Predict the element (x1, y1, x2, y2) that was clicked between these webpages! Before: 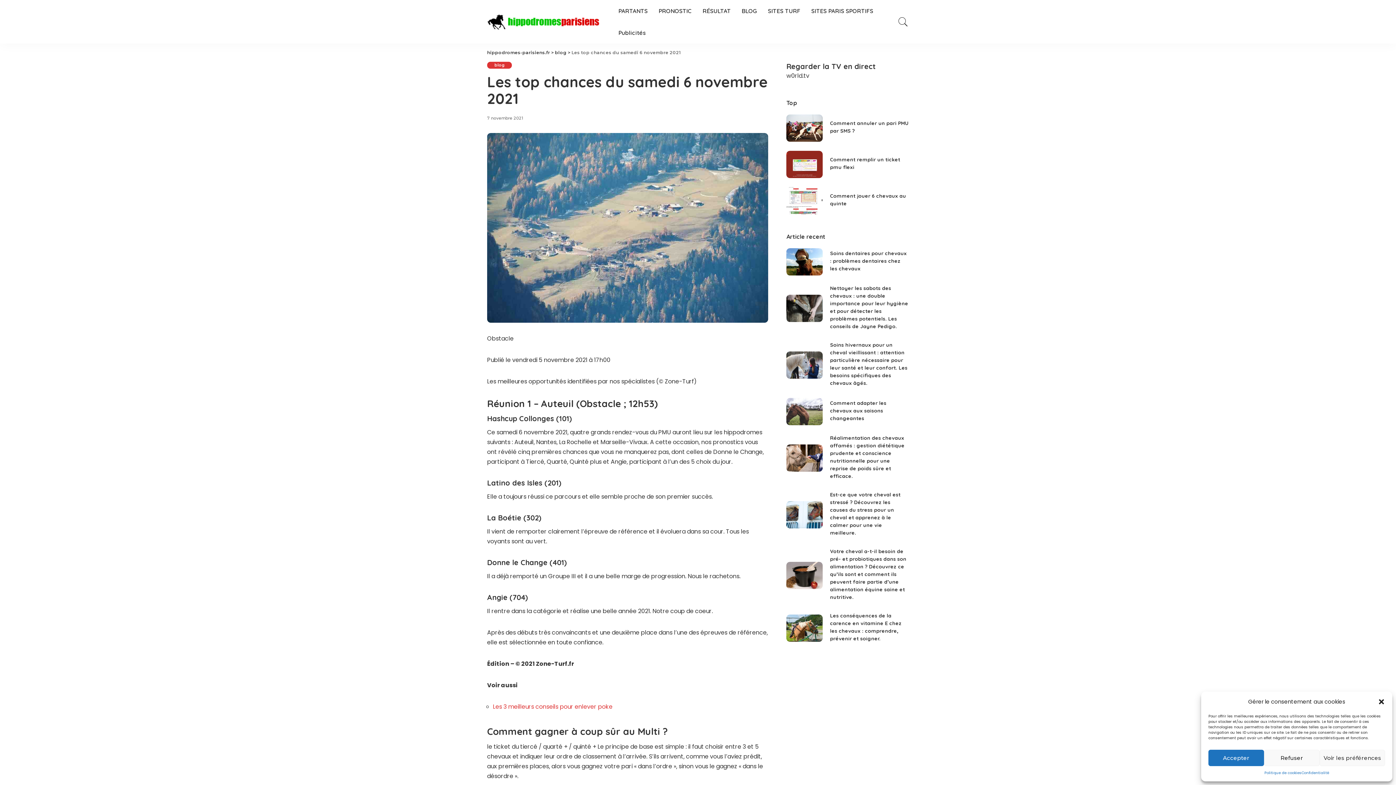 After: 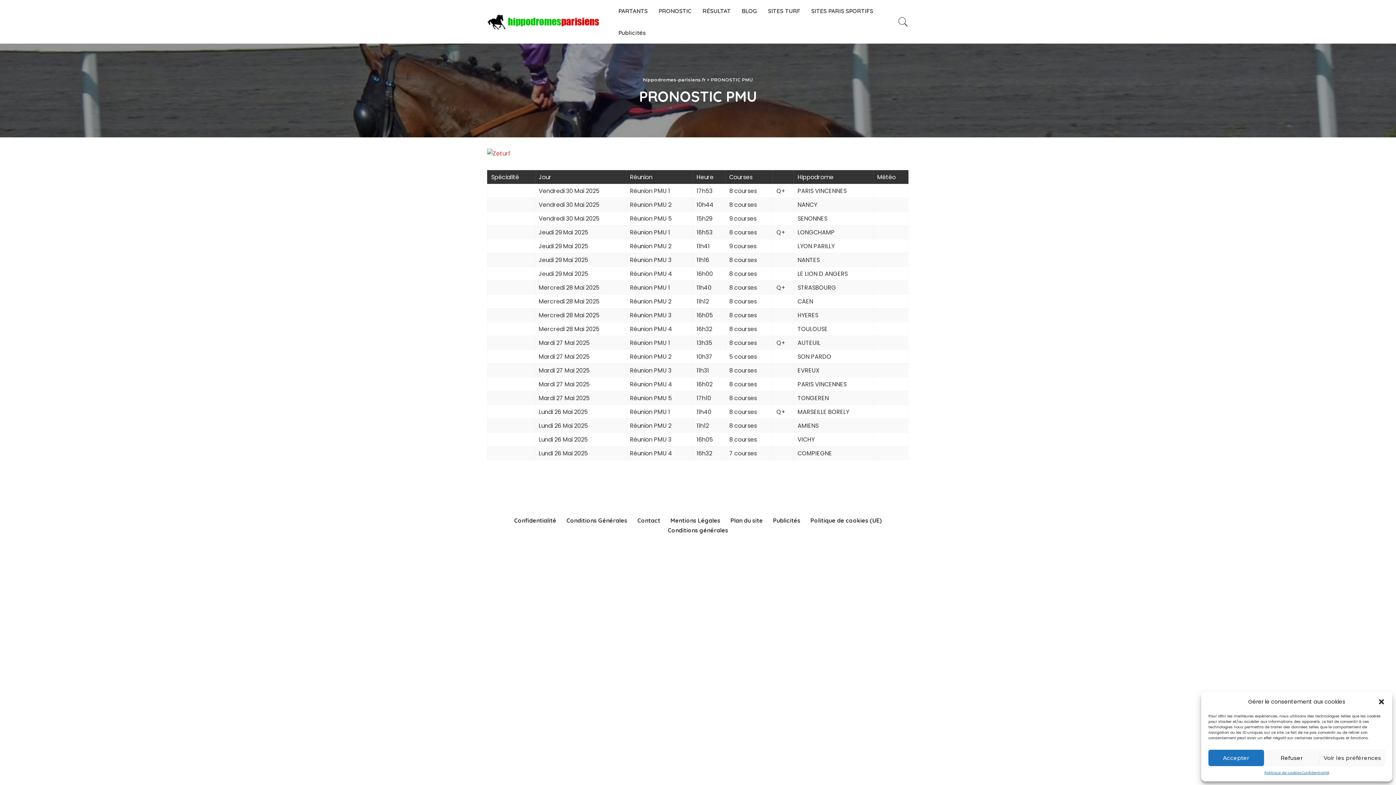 Action: label: PRONOSTIC bbox: (653, 0, 697, 21)